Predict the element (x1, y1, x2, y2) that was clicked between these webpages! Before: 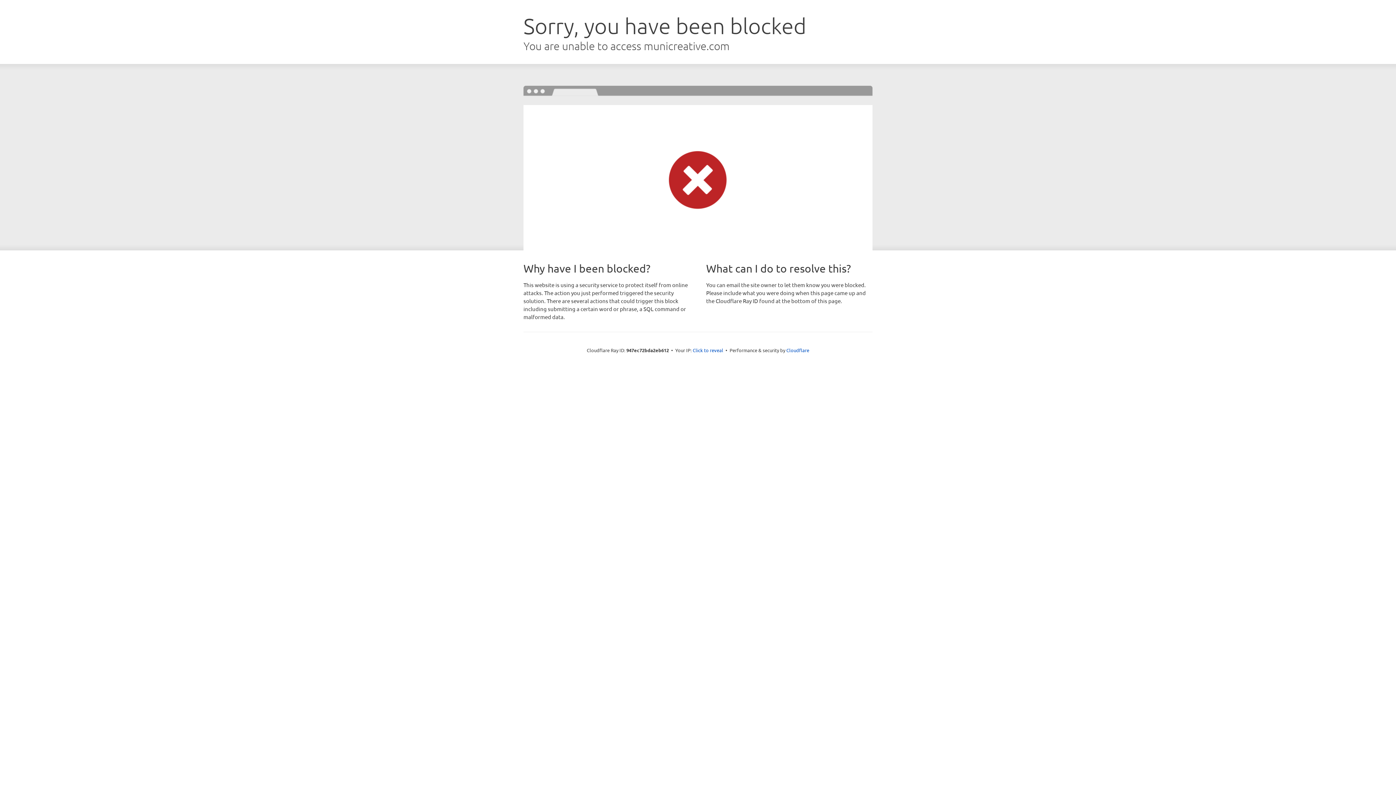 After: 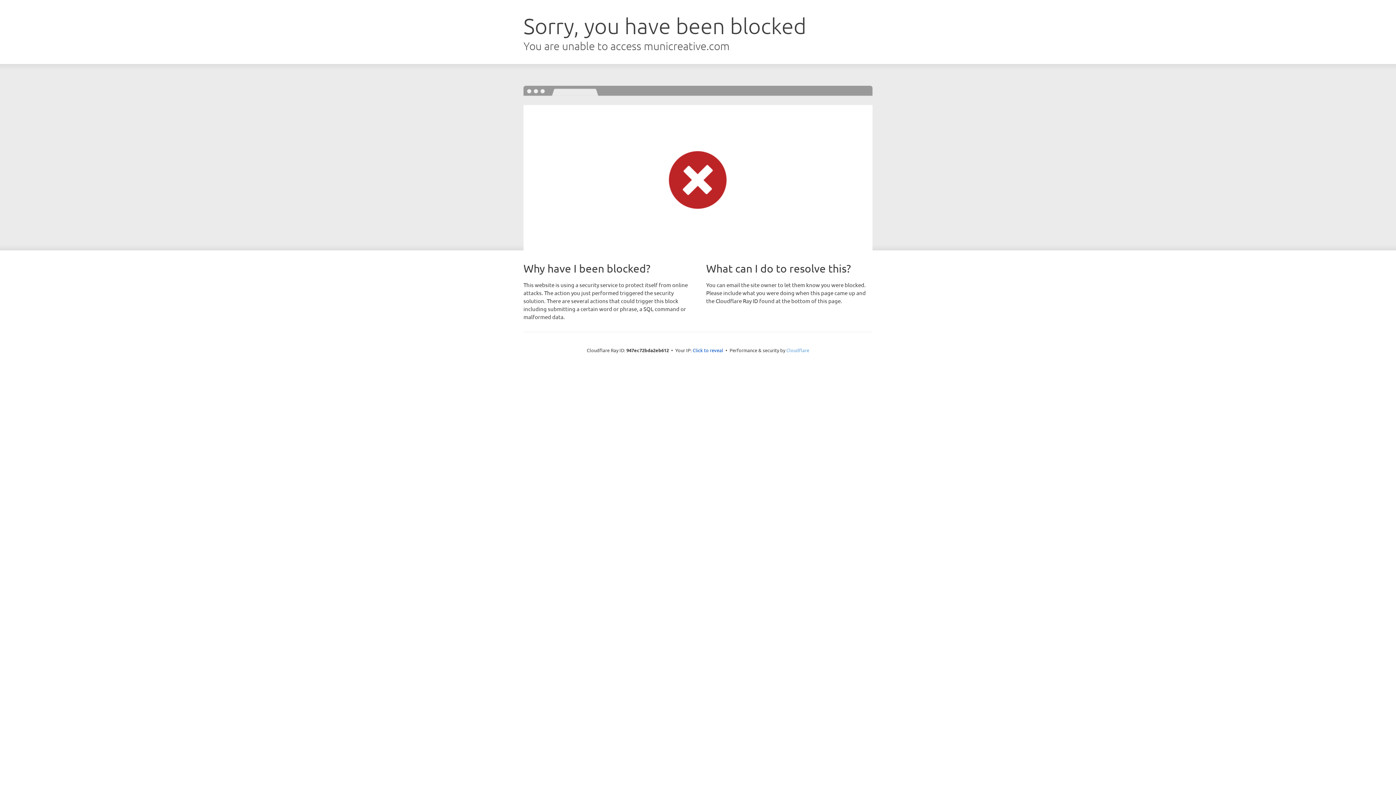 Action: bbox: (786, 347, 809, 353) label: Cloudflare